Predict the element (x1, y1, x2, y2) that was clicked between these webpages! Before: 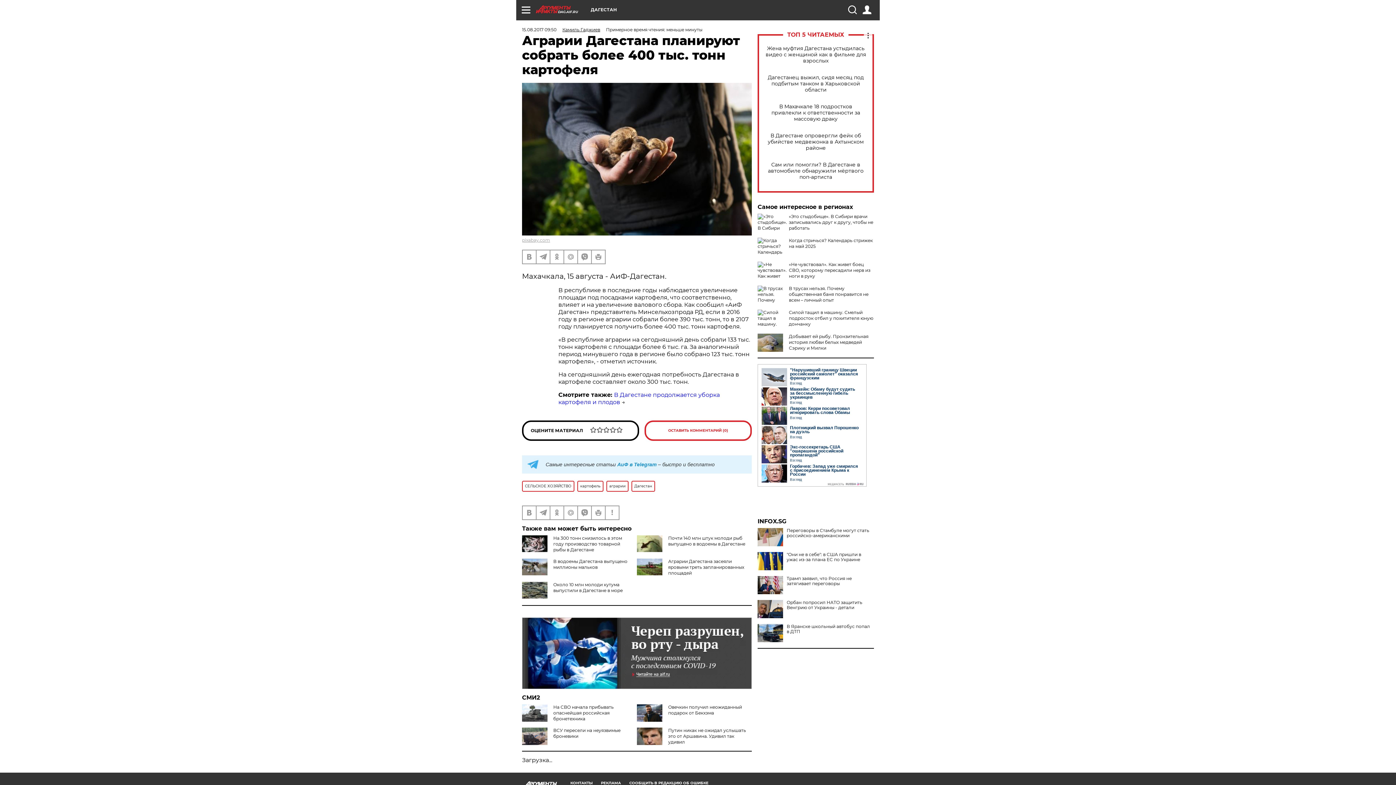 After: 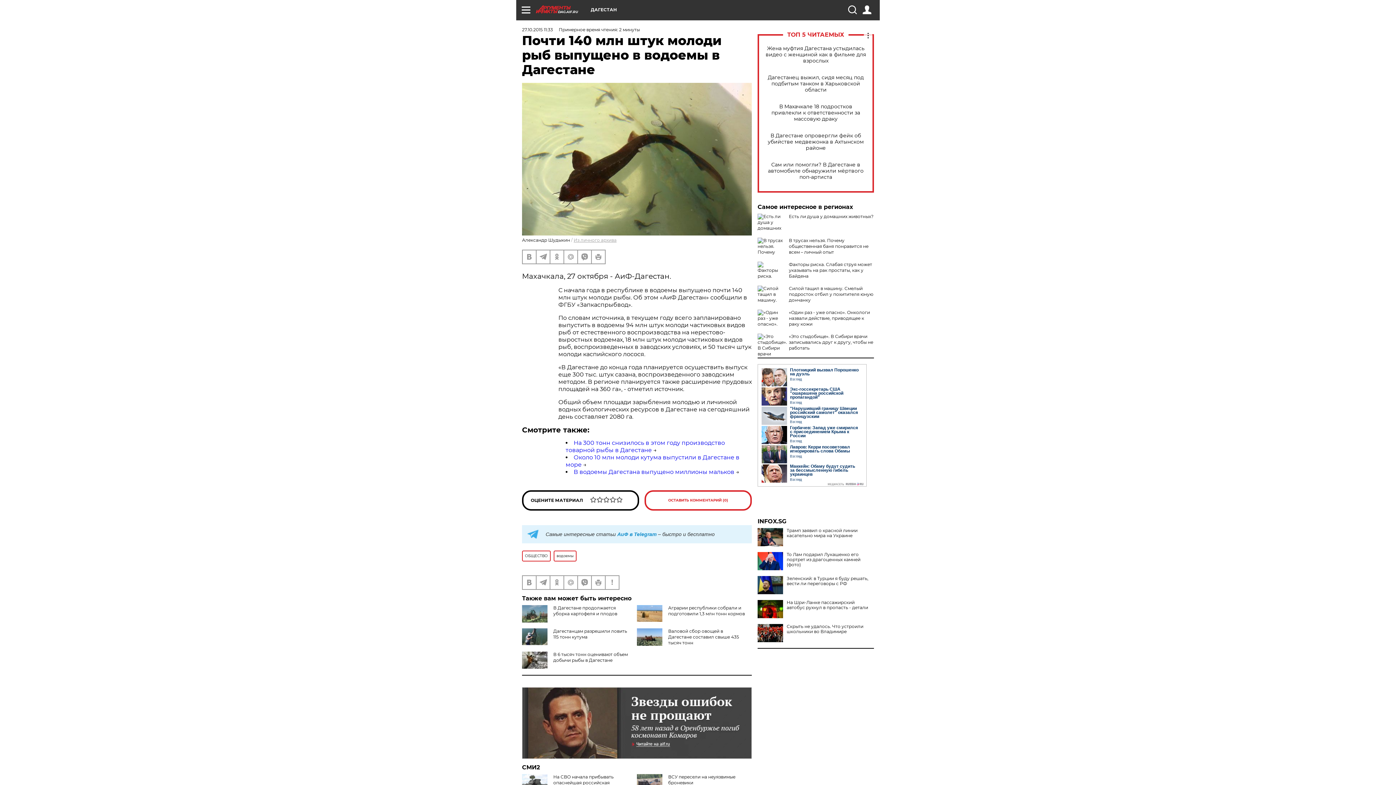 Action: label: Почти 140 млн штук молоди рыб выпущено в водоемы в Дагестане bbox: (668, 535, 745, 546)